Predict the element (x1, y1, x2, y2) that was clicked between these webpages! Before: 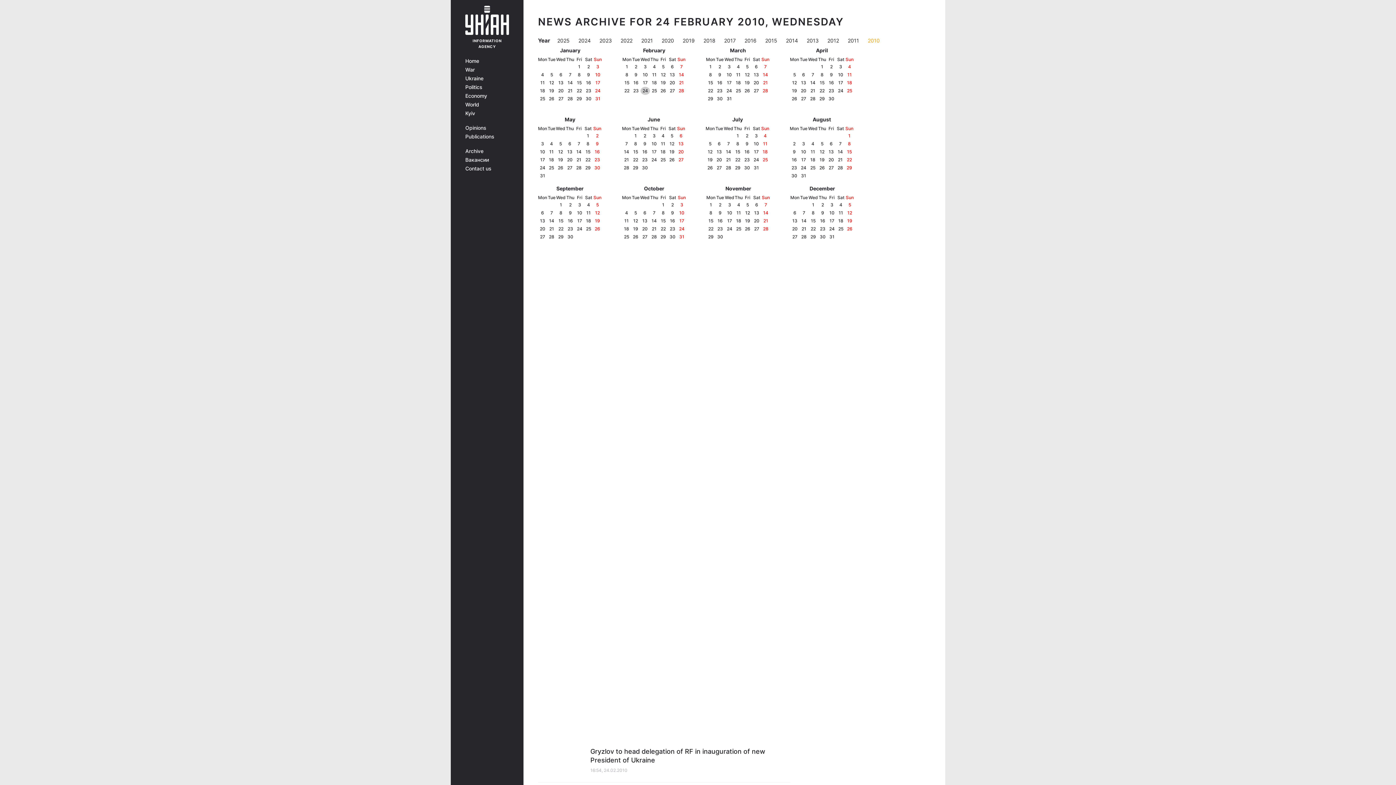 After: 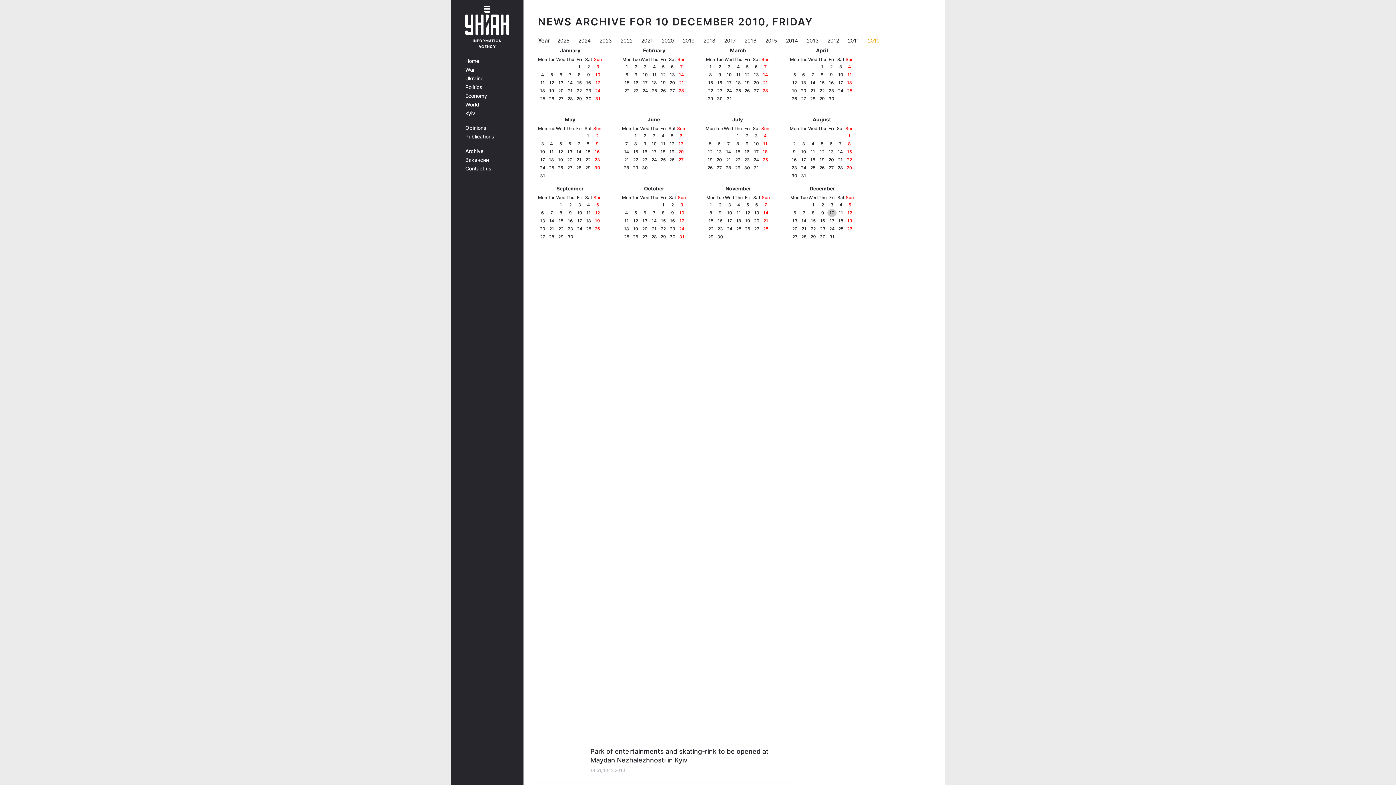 Action: bbox: (829, 209, 834, 216) label: 10